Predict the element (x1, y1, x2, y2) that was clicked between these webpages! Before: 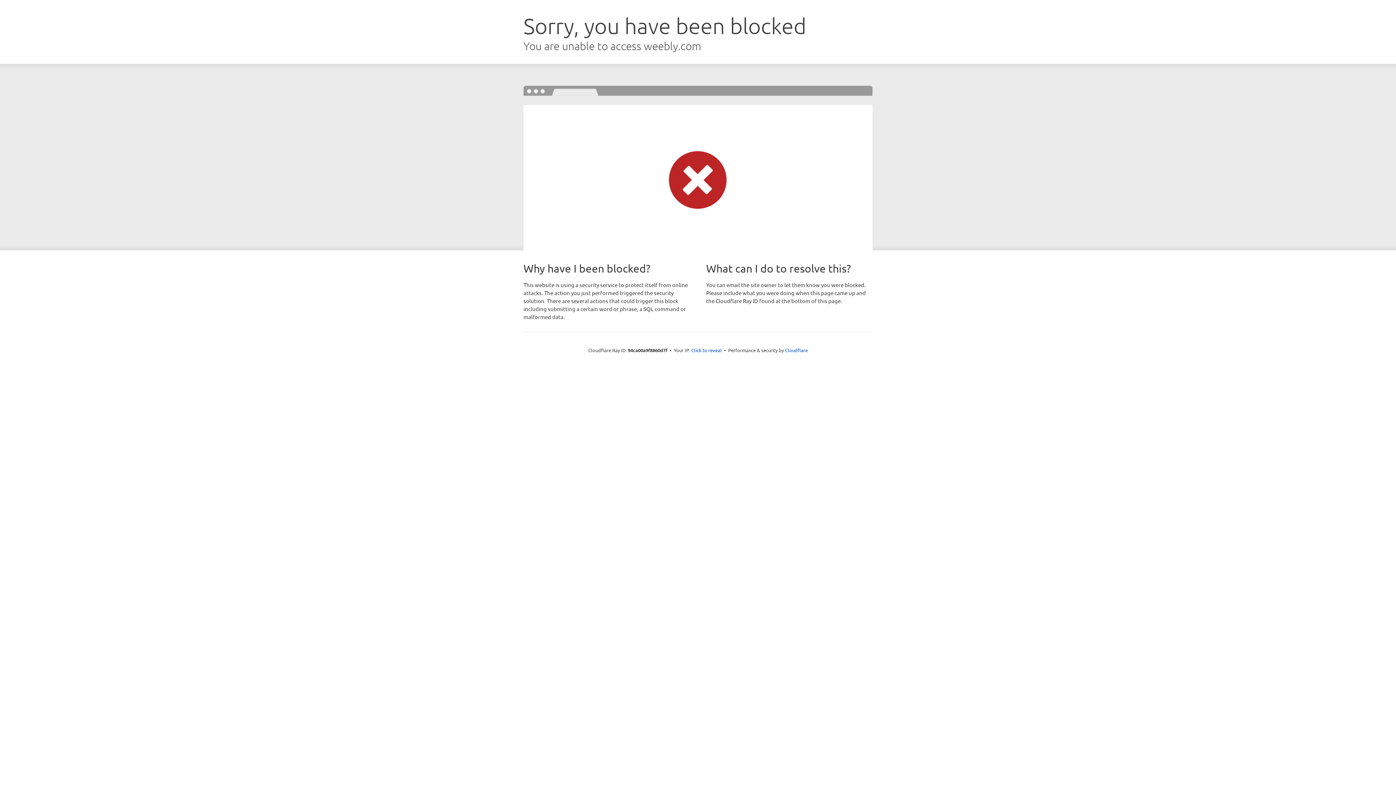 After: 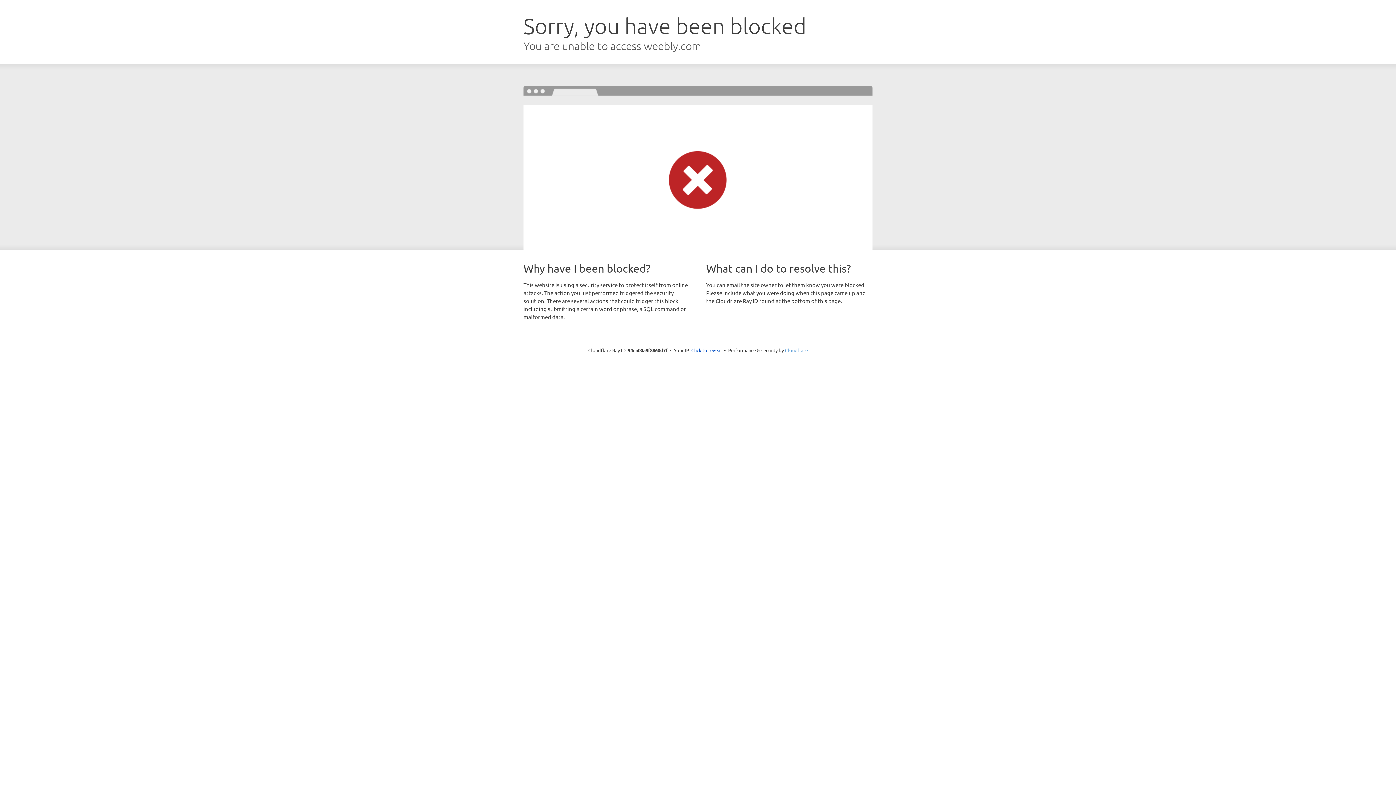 Action: bbox: (785, 347, 808, 353) label: Cloudflare